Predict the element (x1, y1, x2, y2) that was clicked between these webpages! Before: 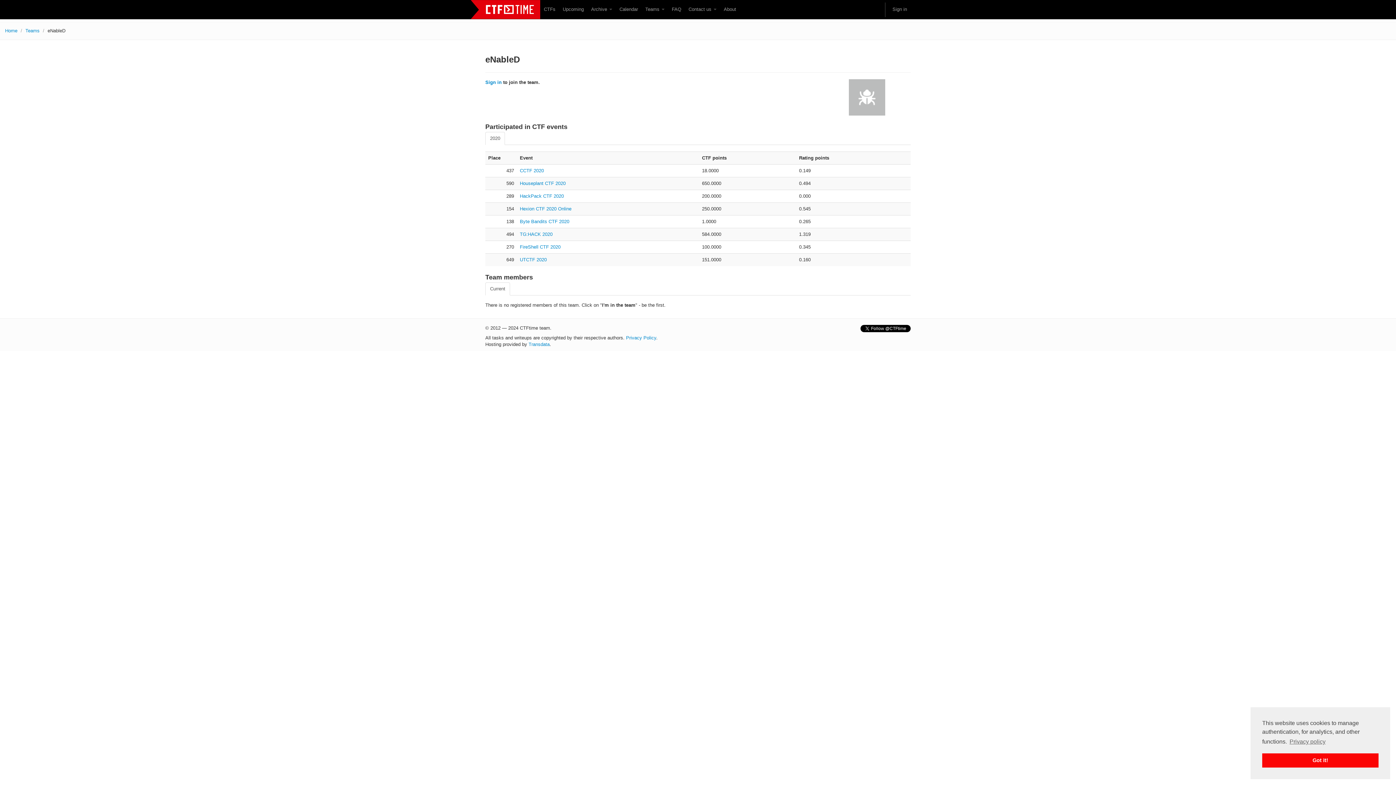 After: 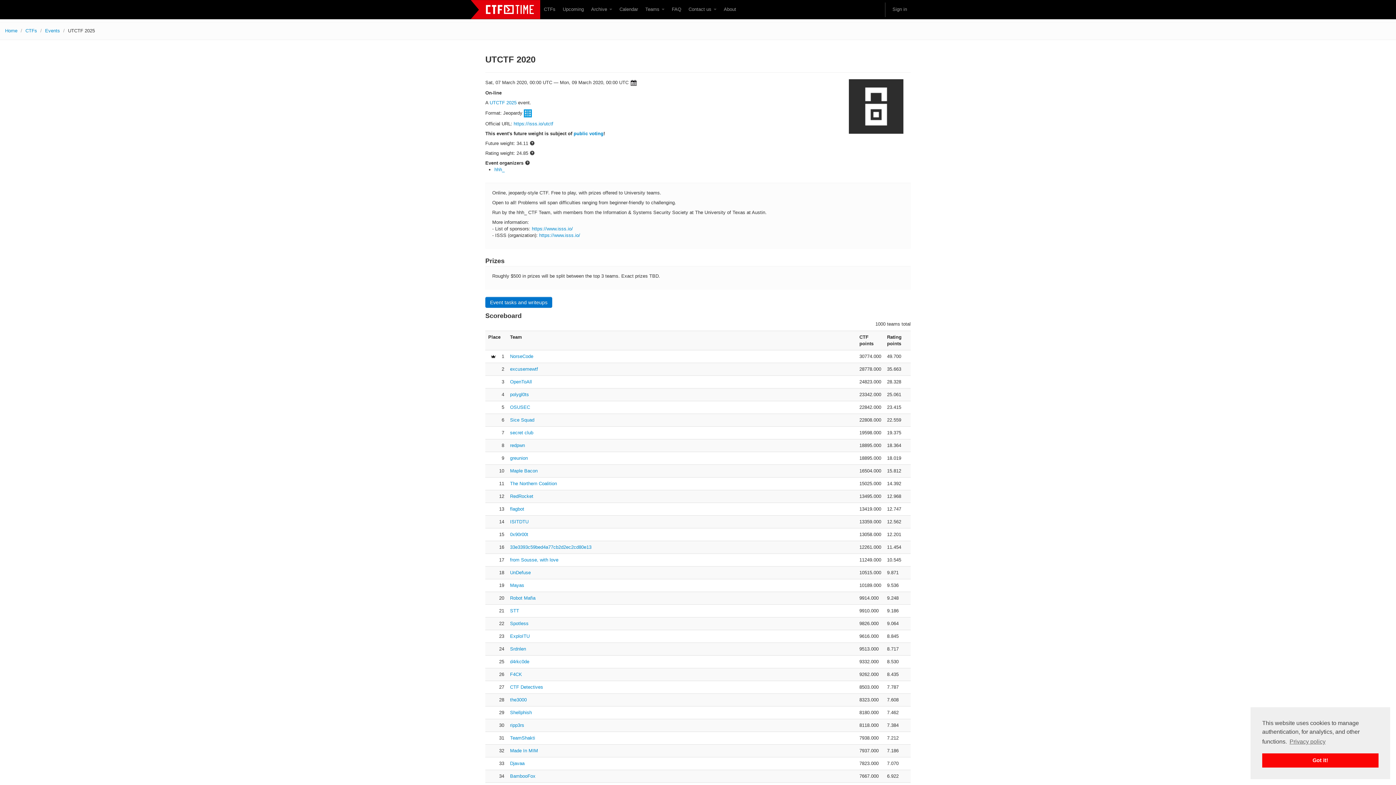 Action: bbox: (520, 257, 546, 262) label: UTCTF 2020